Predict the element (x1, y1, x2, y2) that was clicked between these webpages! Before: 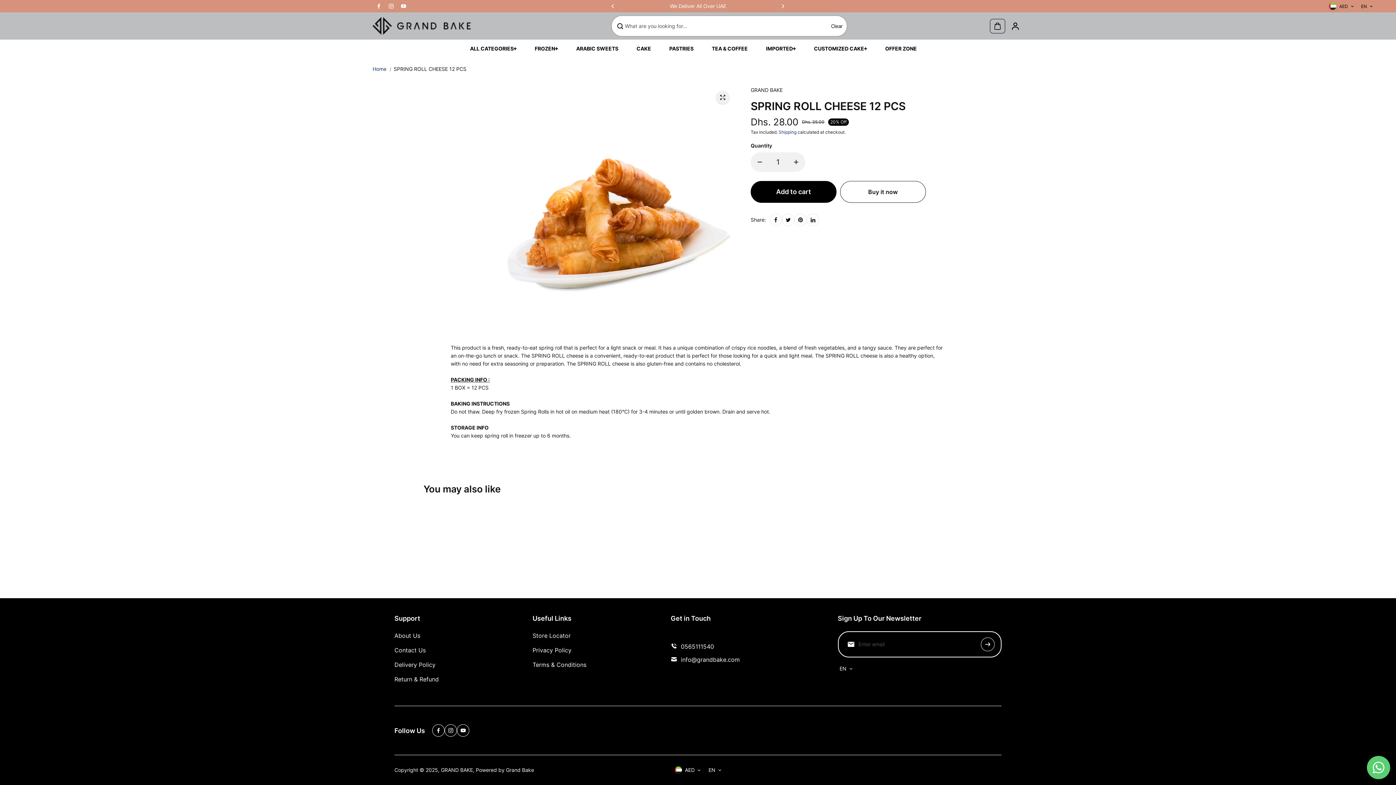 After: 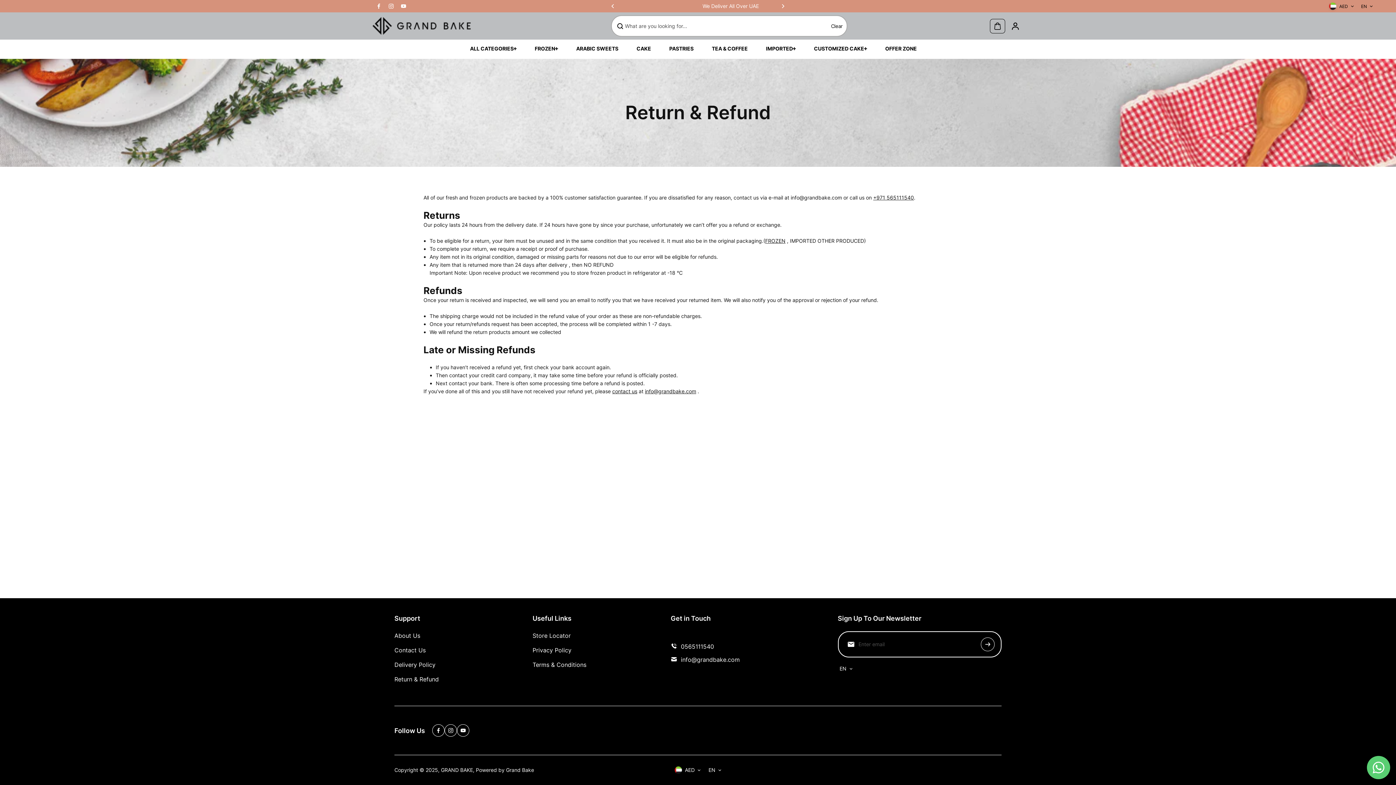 Action: bbox: (394, 675, 438, 684) label: Return & Refund